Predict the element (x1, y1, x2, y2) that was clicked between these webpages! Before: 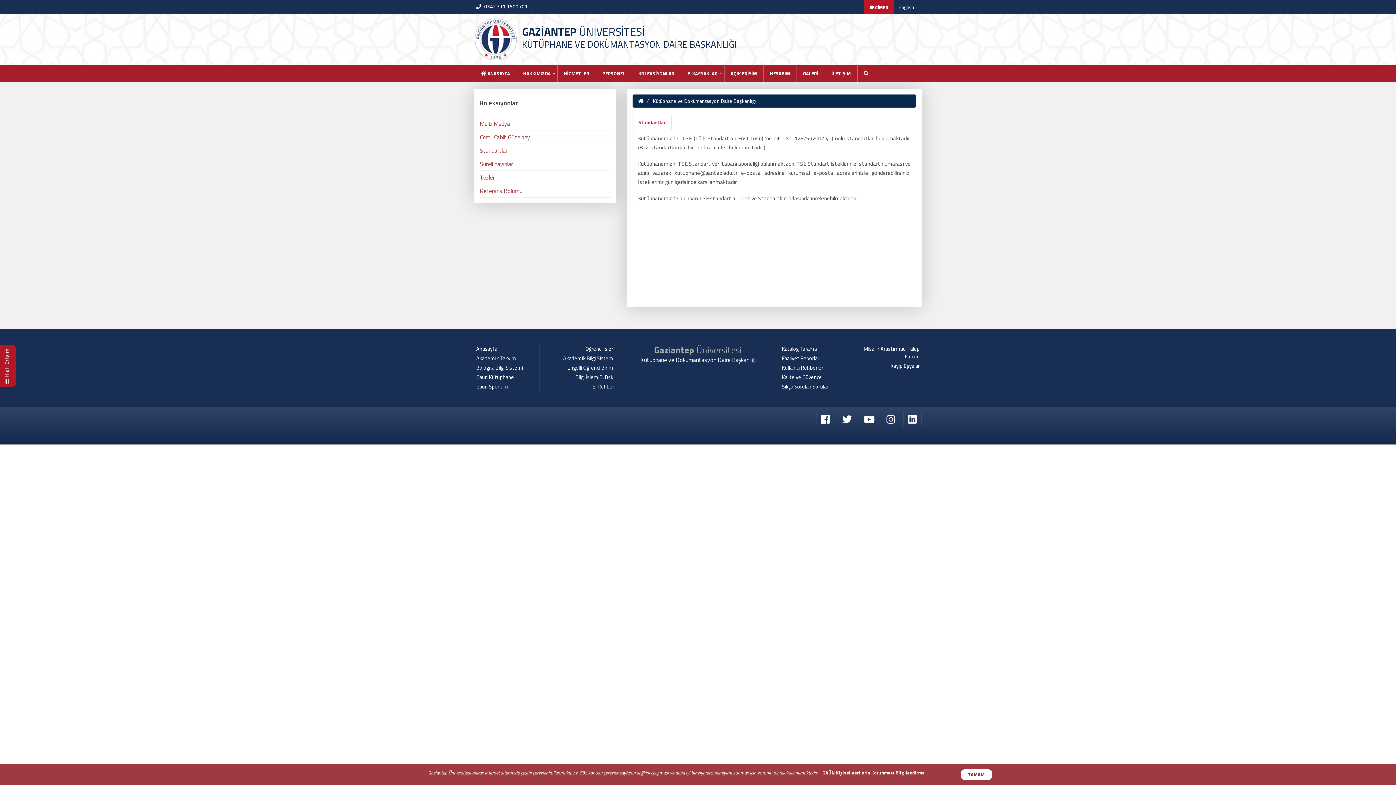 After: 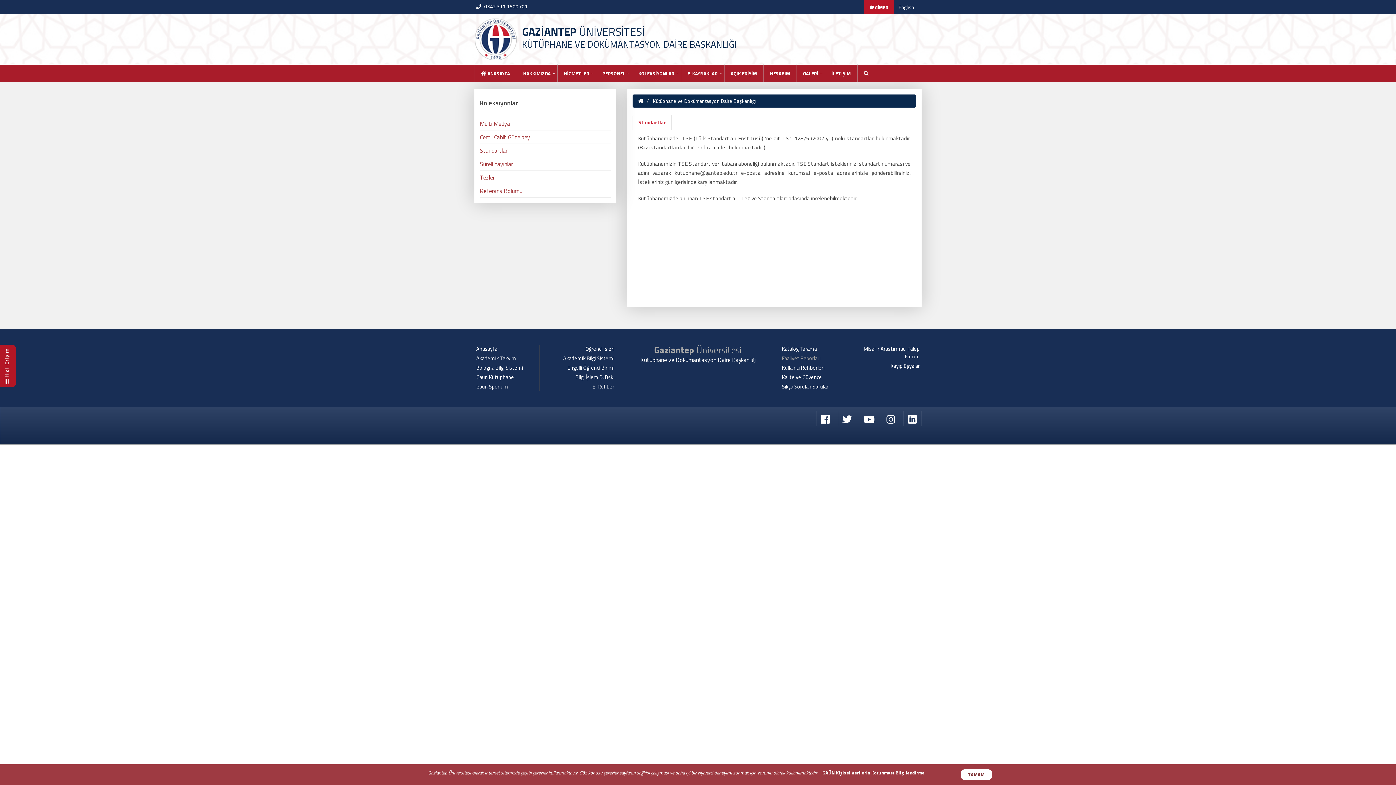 Action: label: Faaliyet Raporları bbox: (782, 354, 820, 362)